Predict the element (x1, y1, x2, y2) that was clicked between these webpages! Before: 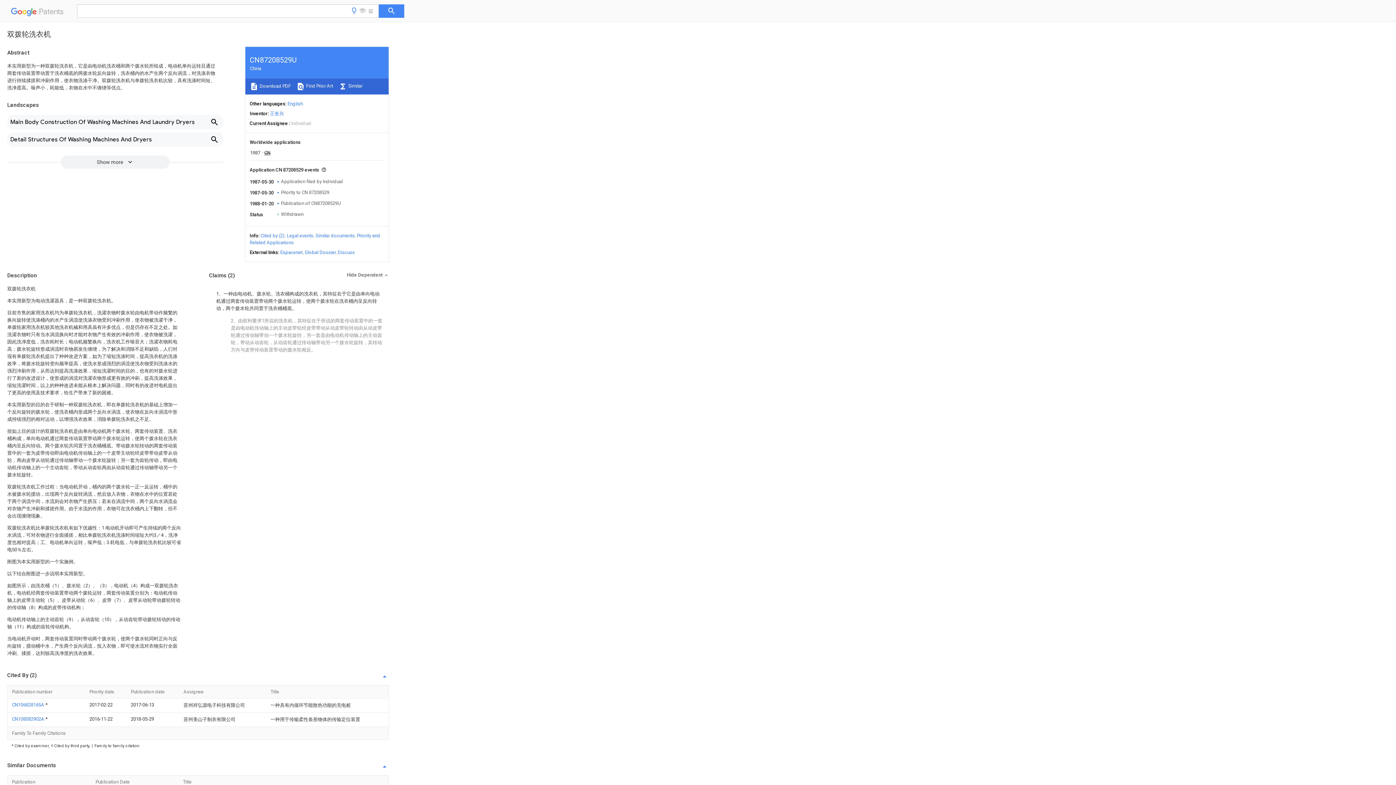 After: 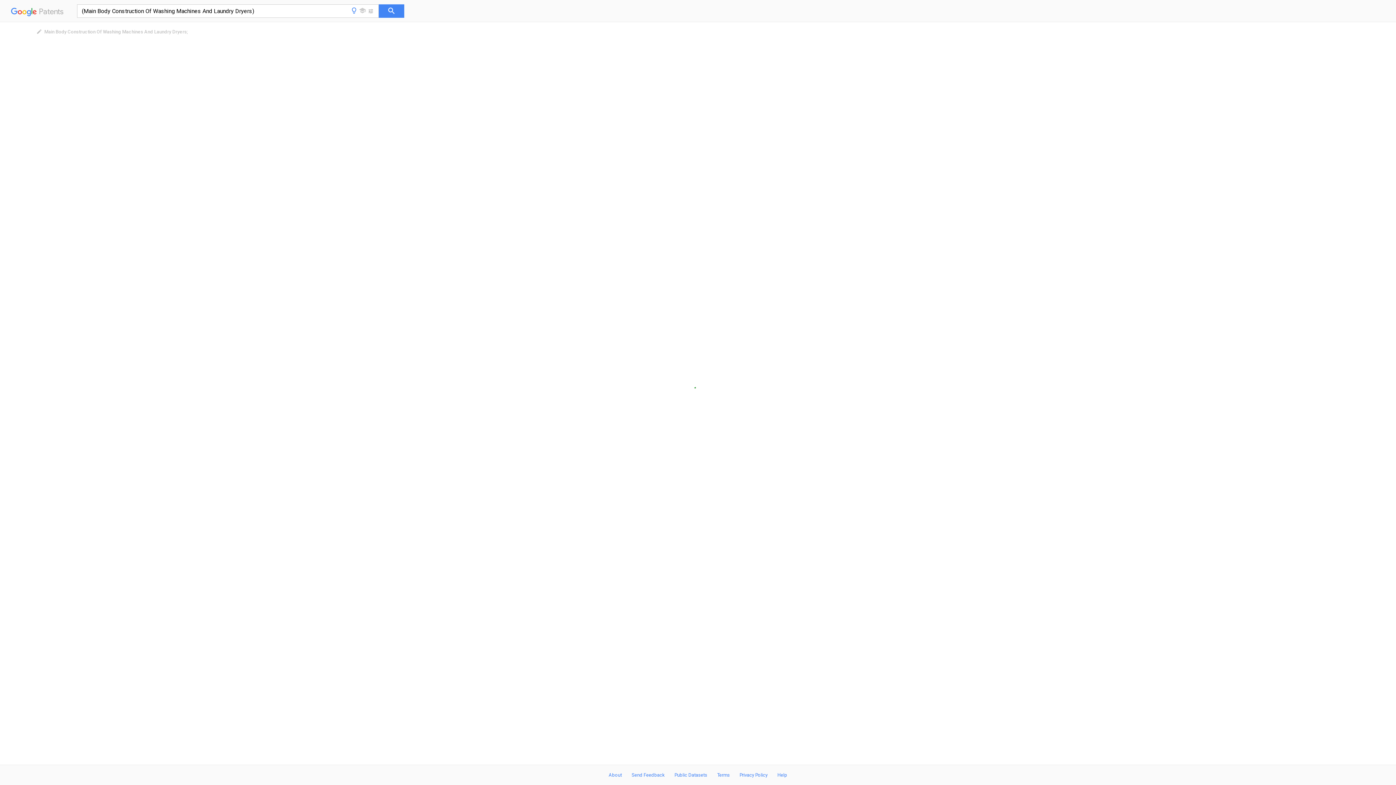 Action: label: Main Body Construction Of Washing Machines And Laundry Dryers bbox: (7, 114, 223, 129)